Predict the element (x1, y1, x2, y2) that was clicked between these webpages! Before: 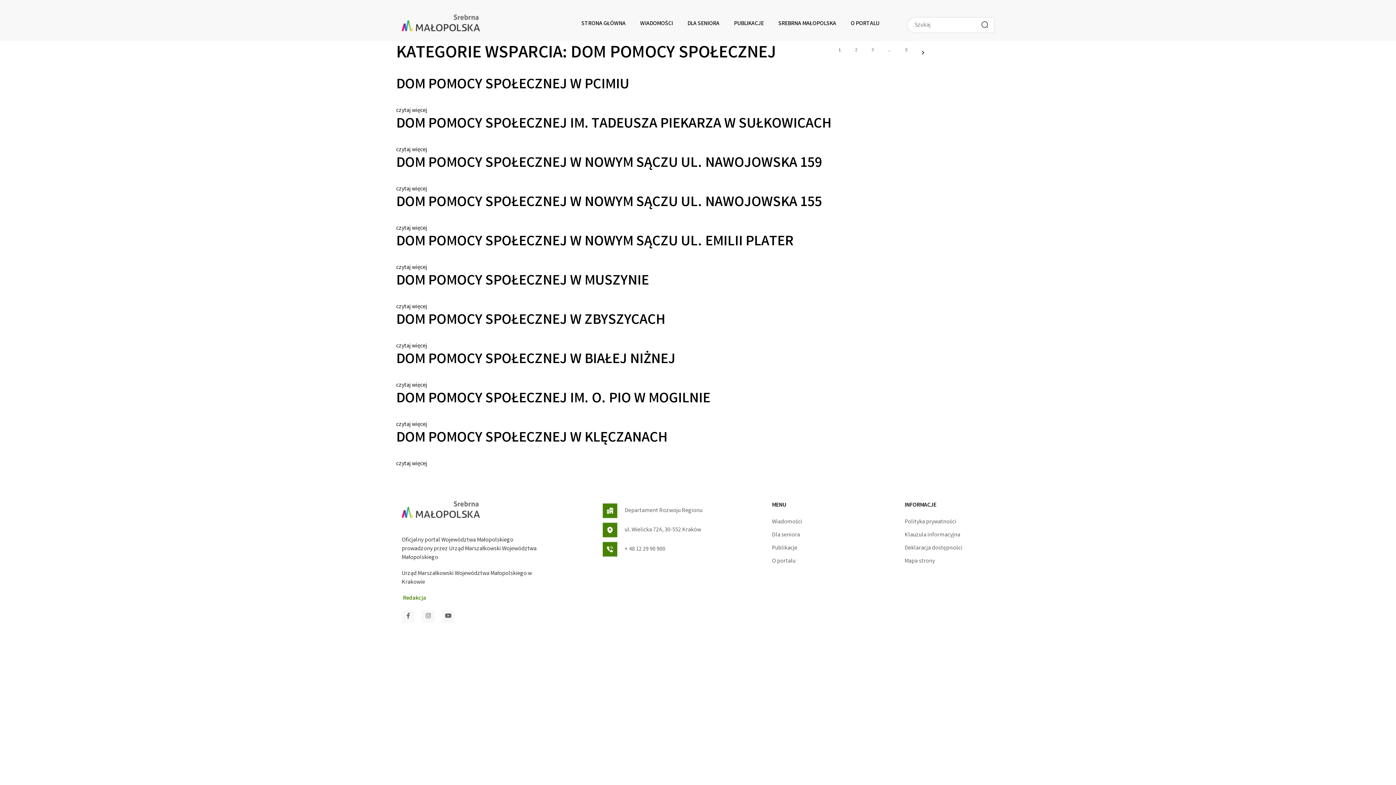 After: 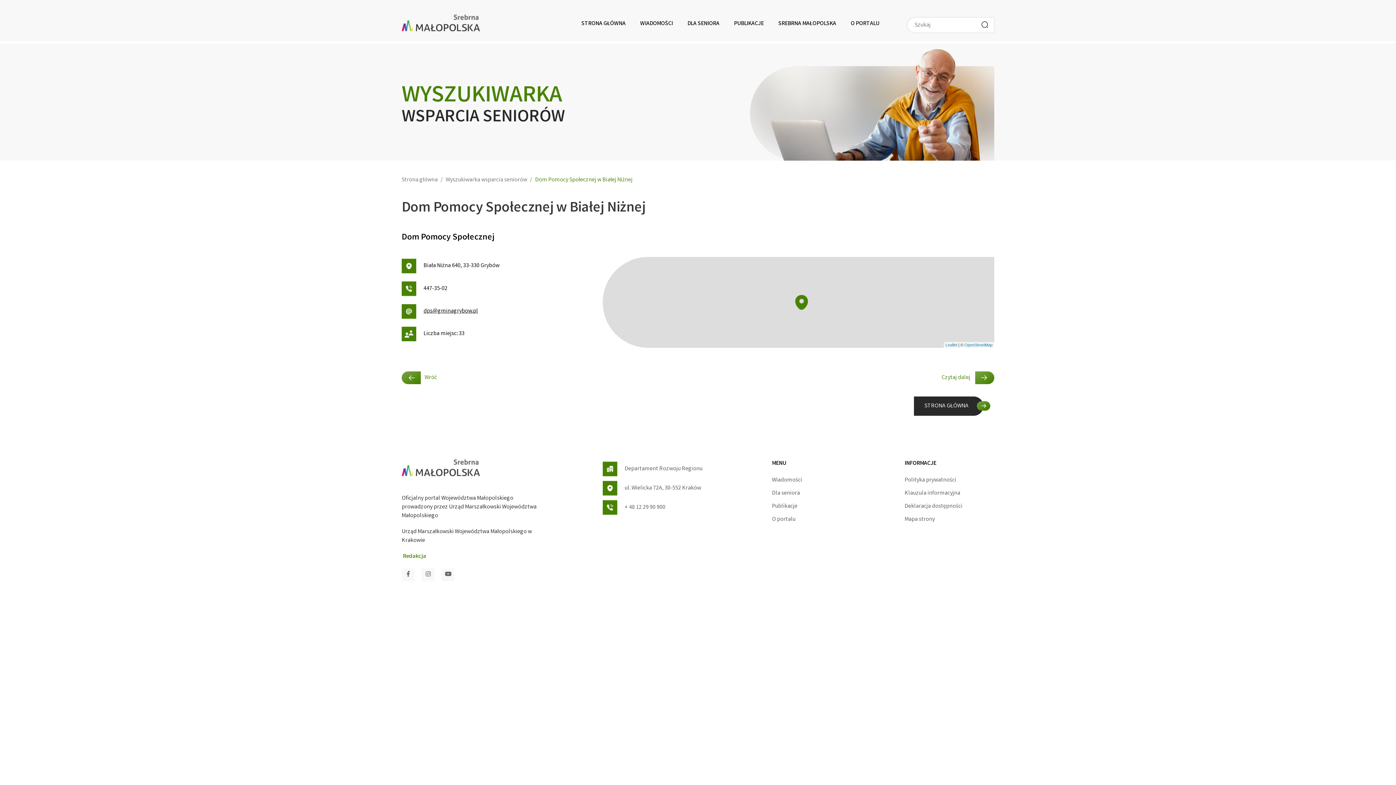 Action: label: DOM POMOCY SPOŁECZNEJ W BIAŁEJ NIŻNEJ bbox: (396, 349, 675, 370)